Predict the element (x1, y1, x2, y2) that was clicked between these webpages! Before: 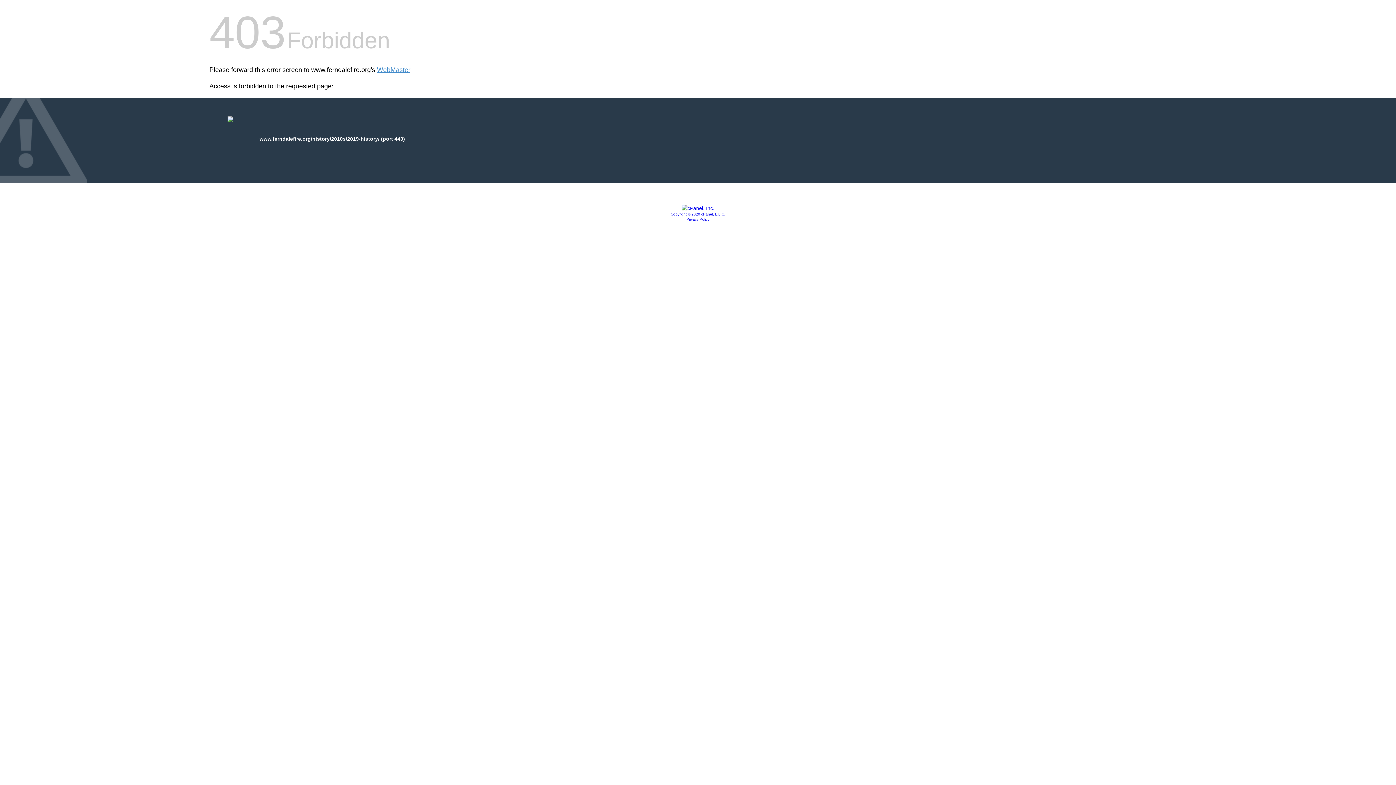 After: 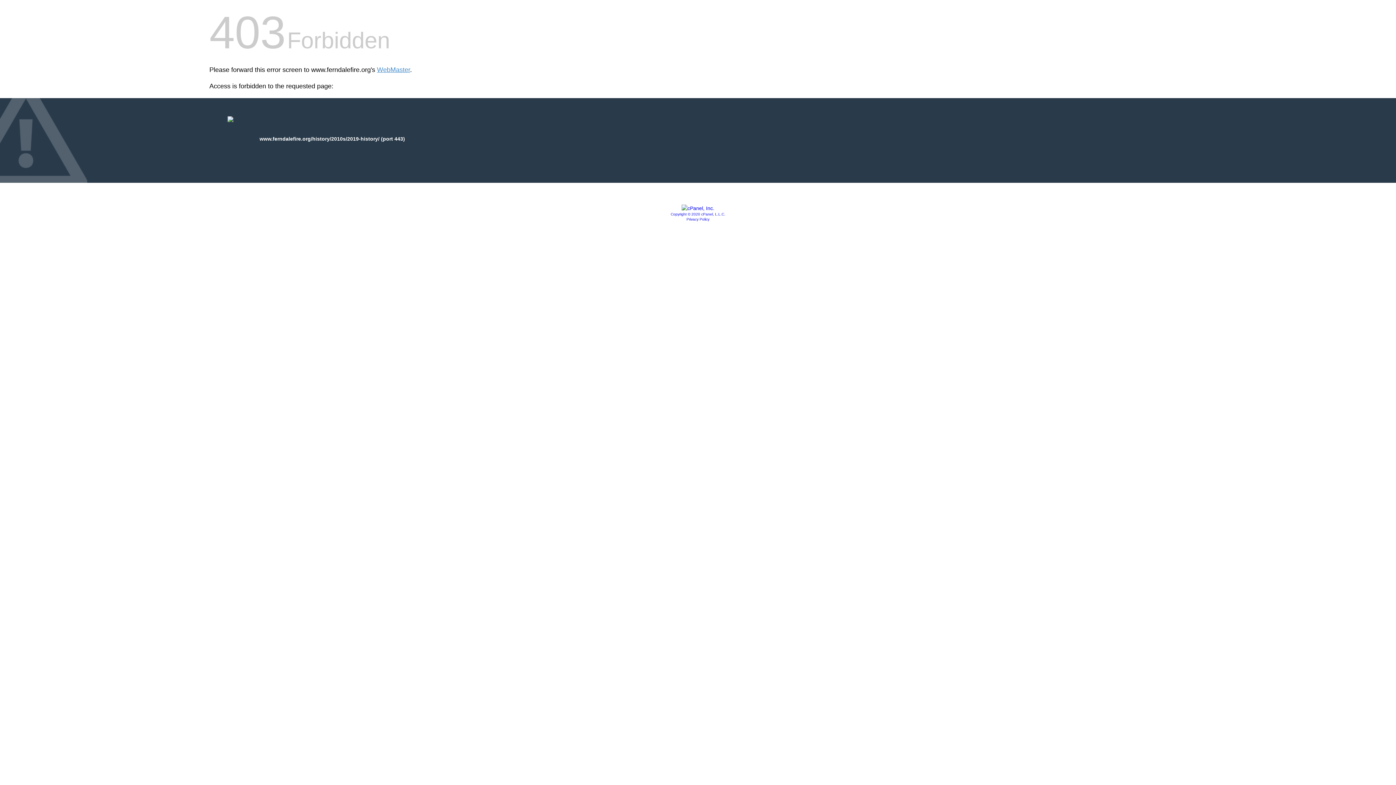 Action: label: Privacy Policy bbox: (686, 217, 709, 221)